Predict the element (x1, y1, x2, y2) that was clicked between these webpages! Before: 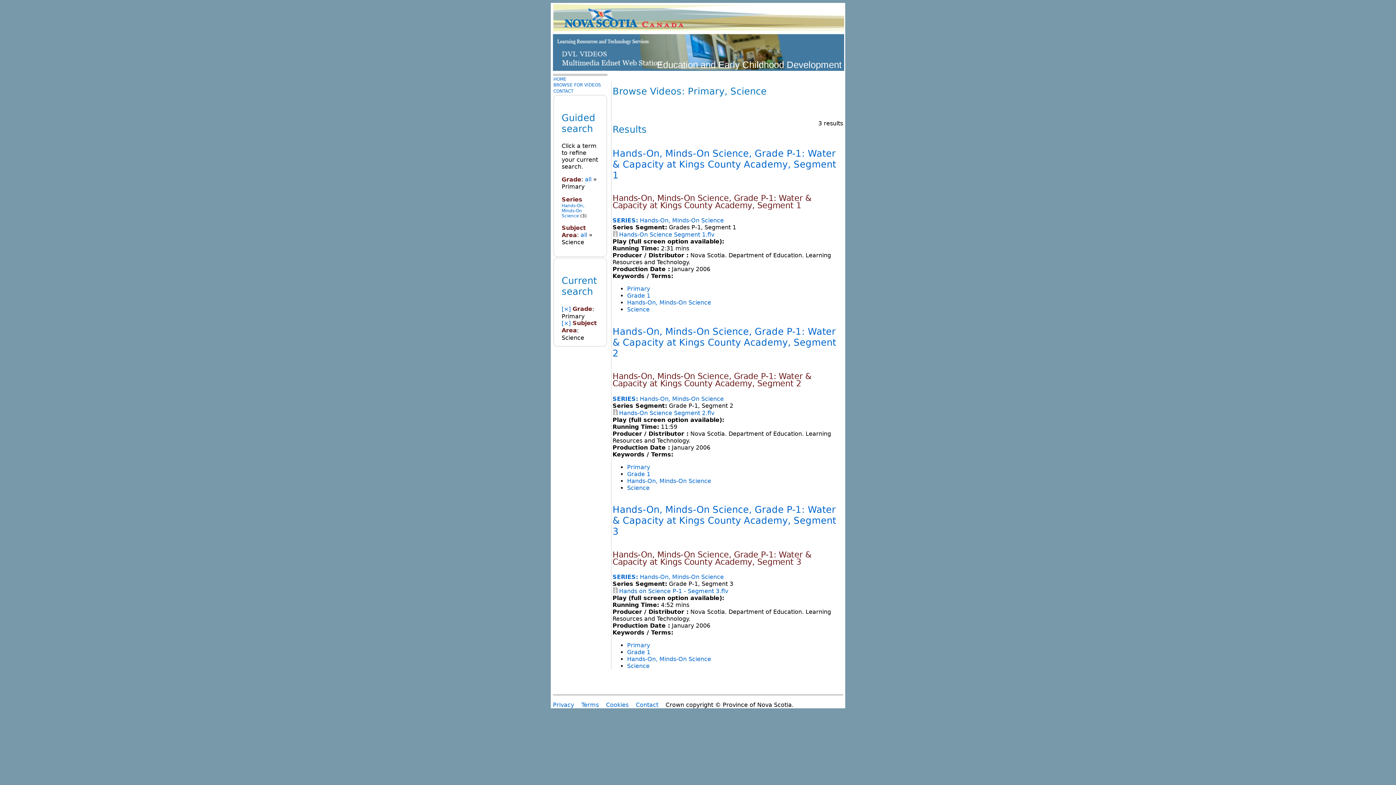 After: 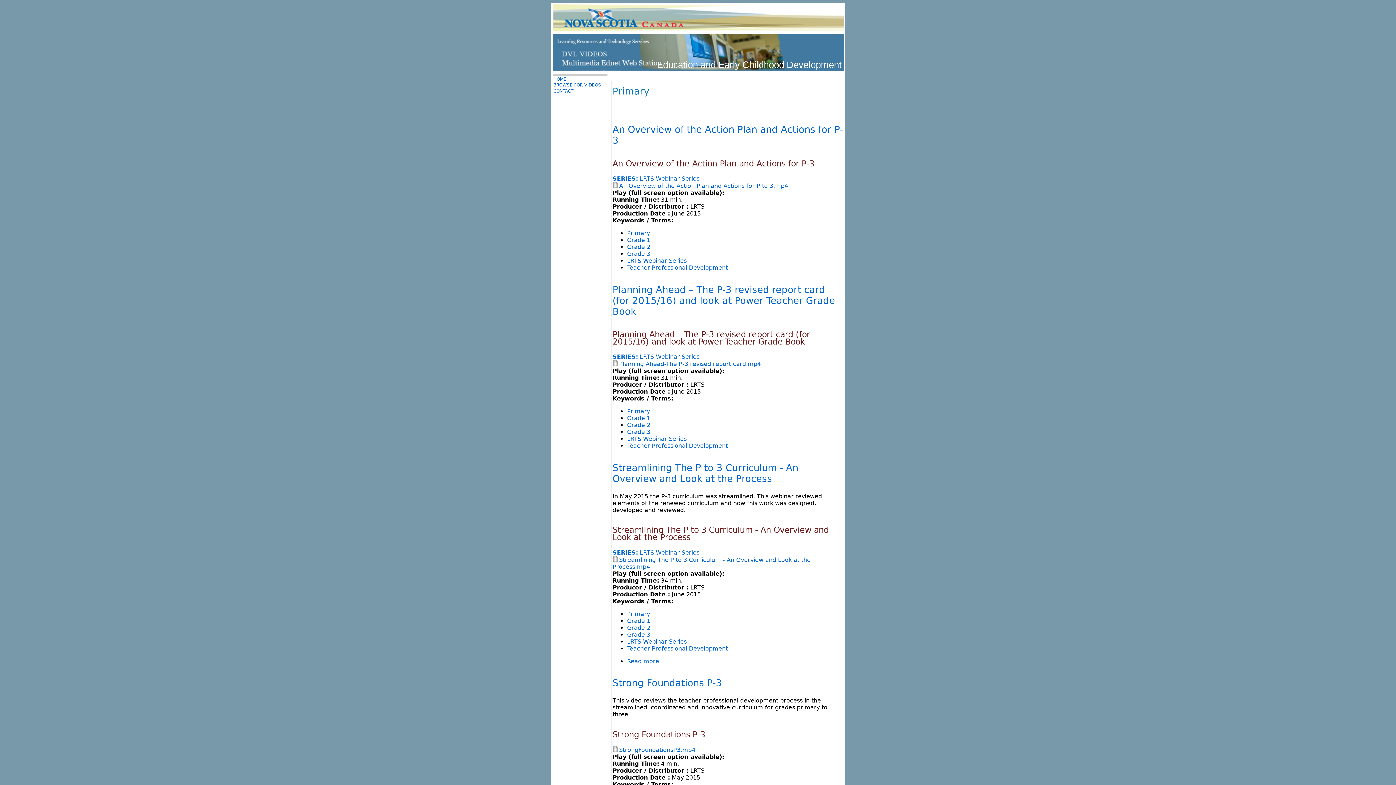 Action: bbox: (627, 642, 650, 649) label: Primary